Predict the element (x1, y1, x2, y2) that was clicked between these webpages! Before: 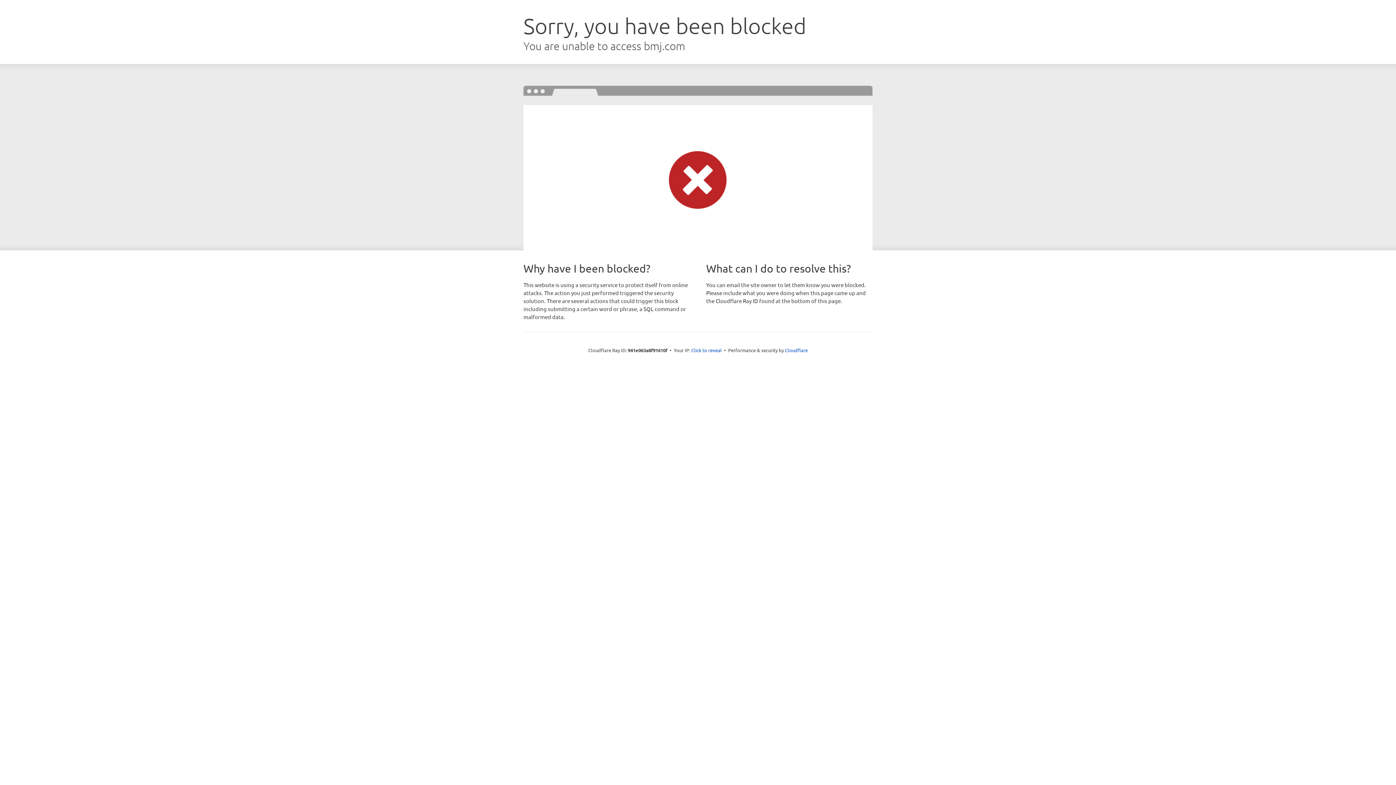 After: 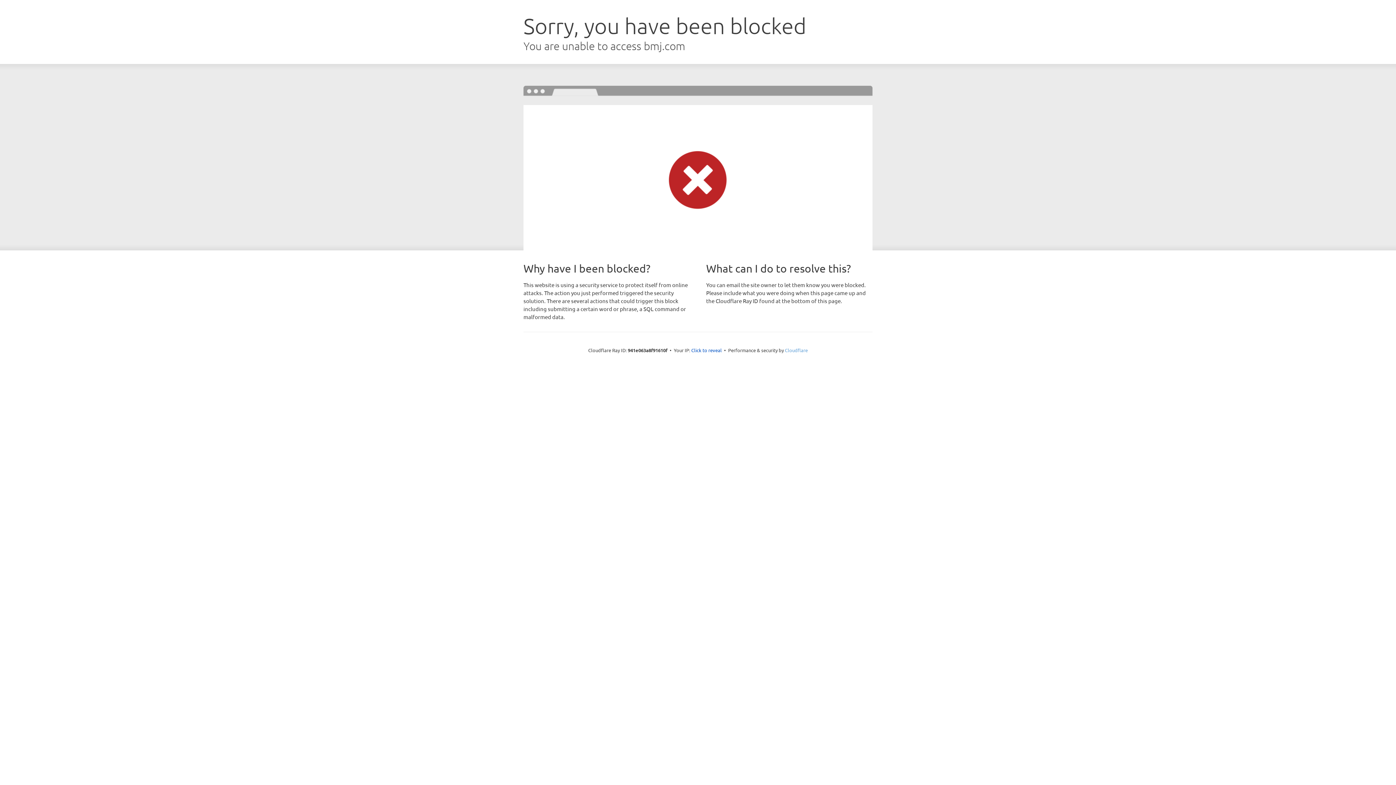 Action: label: Cloudflare bbox: (785, 347, 808, 353)